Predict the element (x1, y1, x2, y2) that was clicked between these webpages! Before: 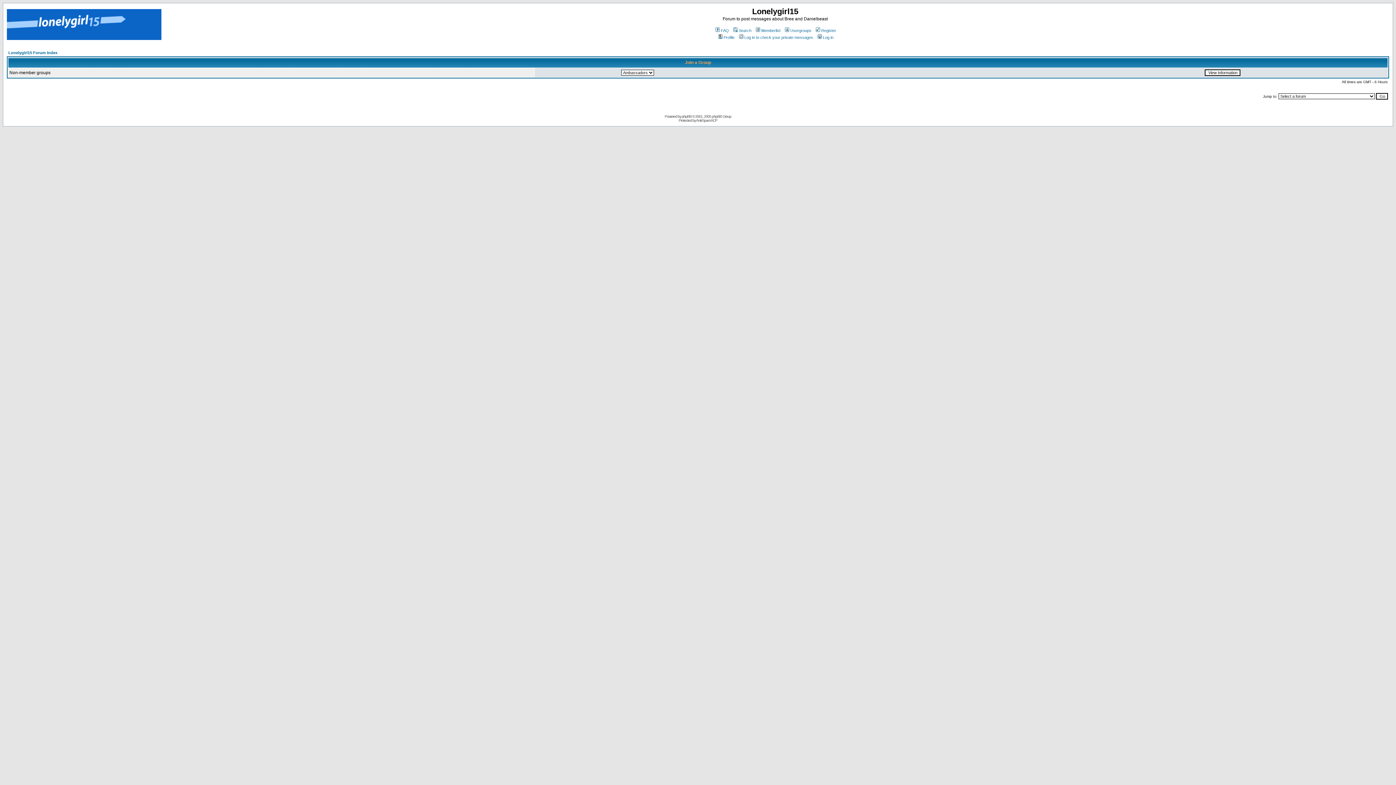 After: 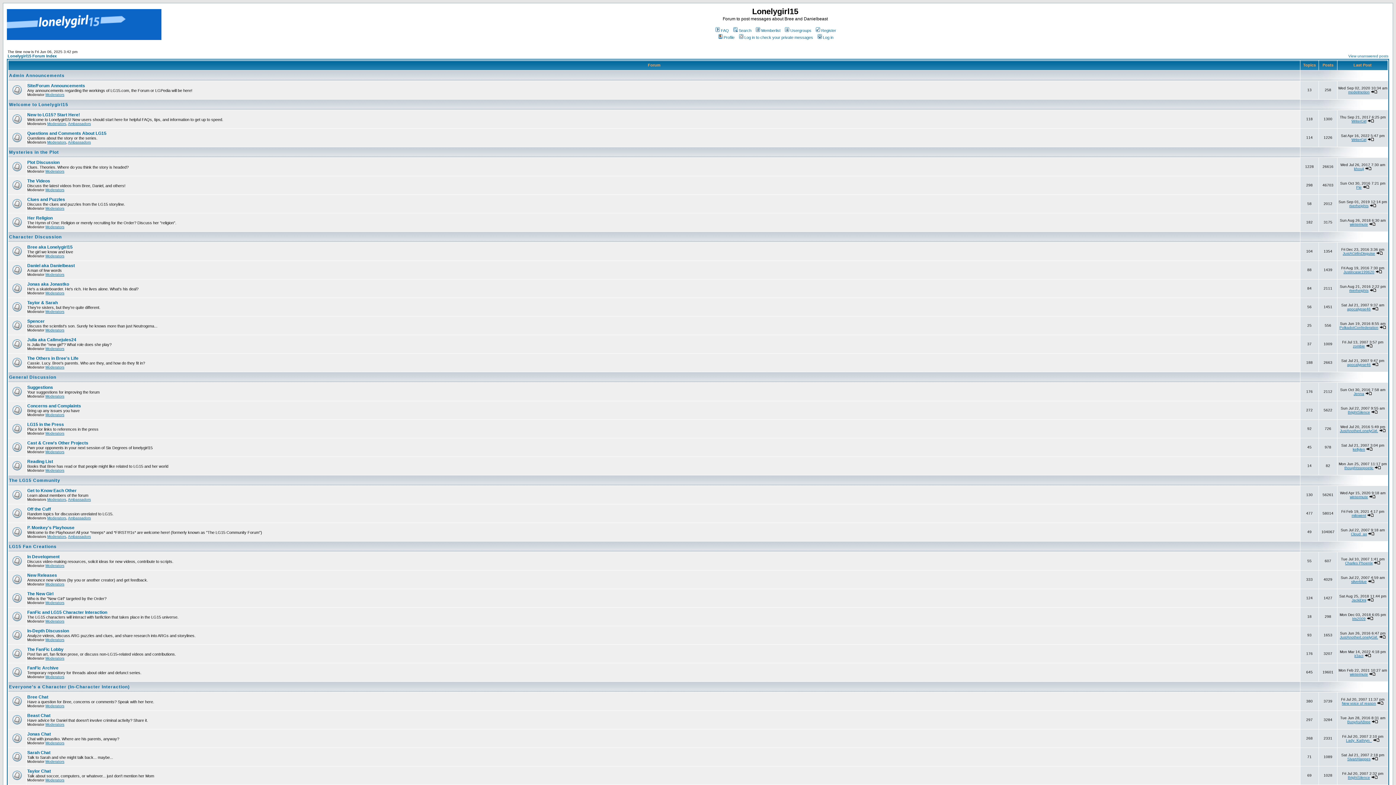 Action: bbox: (6, 35, 161, 41)